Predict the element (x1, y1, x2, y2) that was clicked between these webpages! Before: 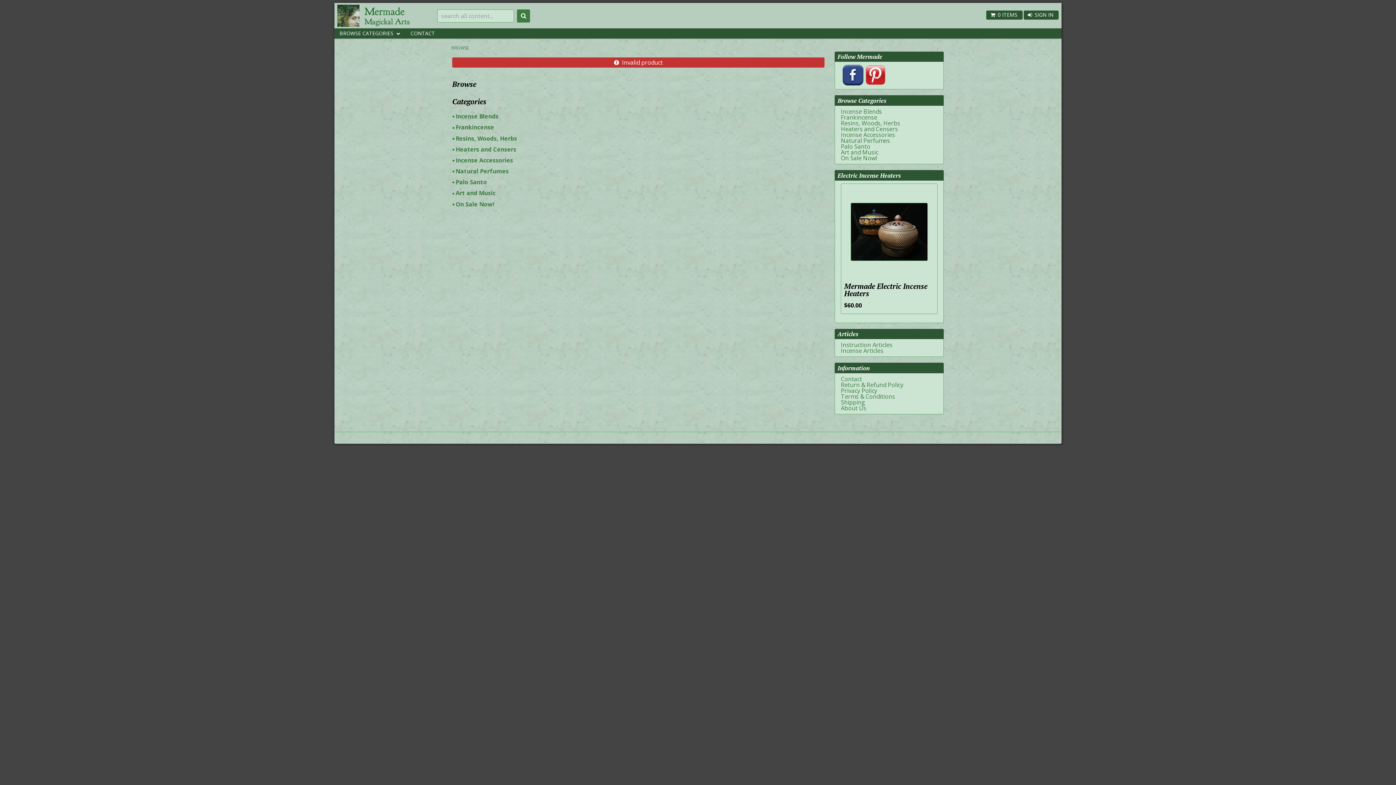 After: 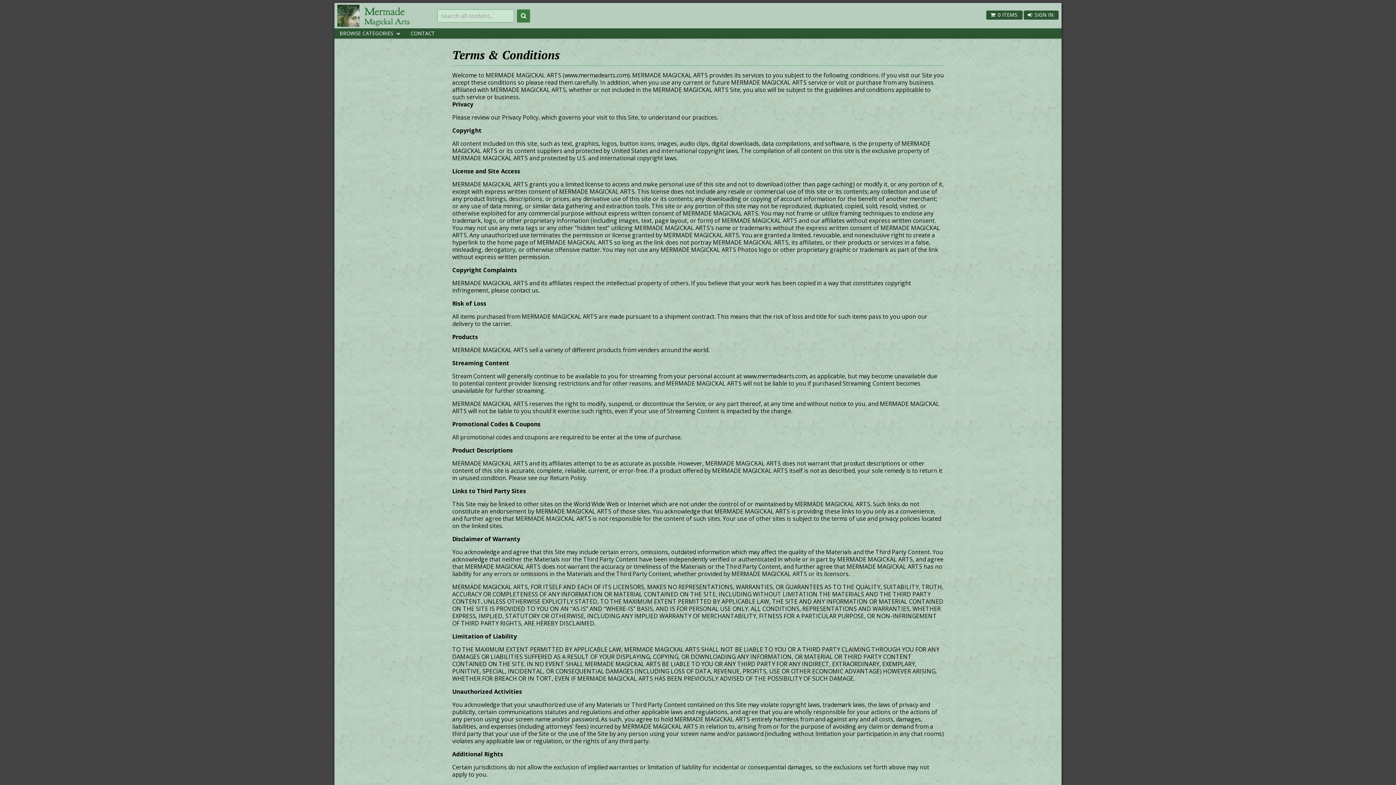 Action: bbox: (841, 392, 895, 400) label: Terms & Conditions